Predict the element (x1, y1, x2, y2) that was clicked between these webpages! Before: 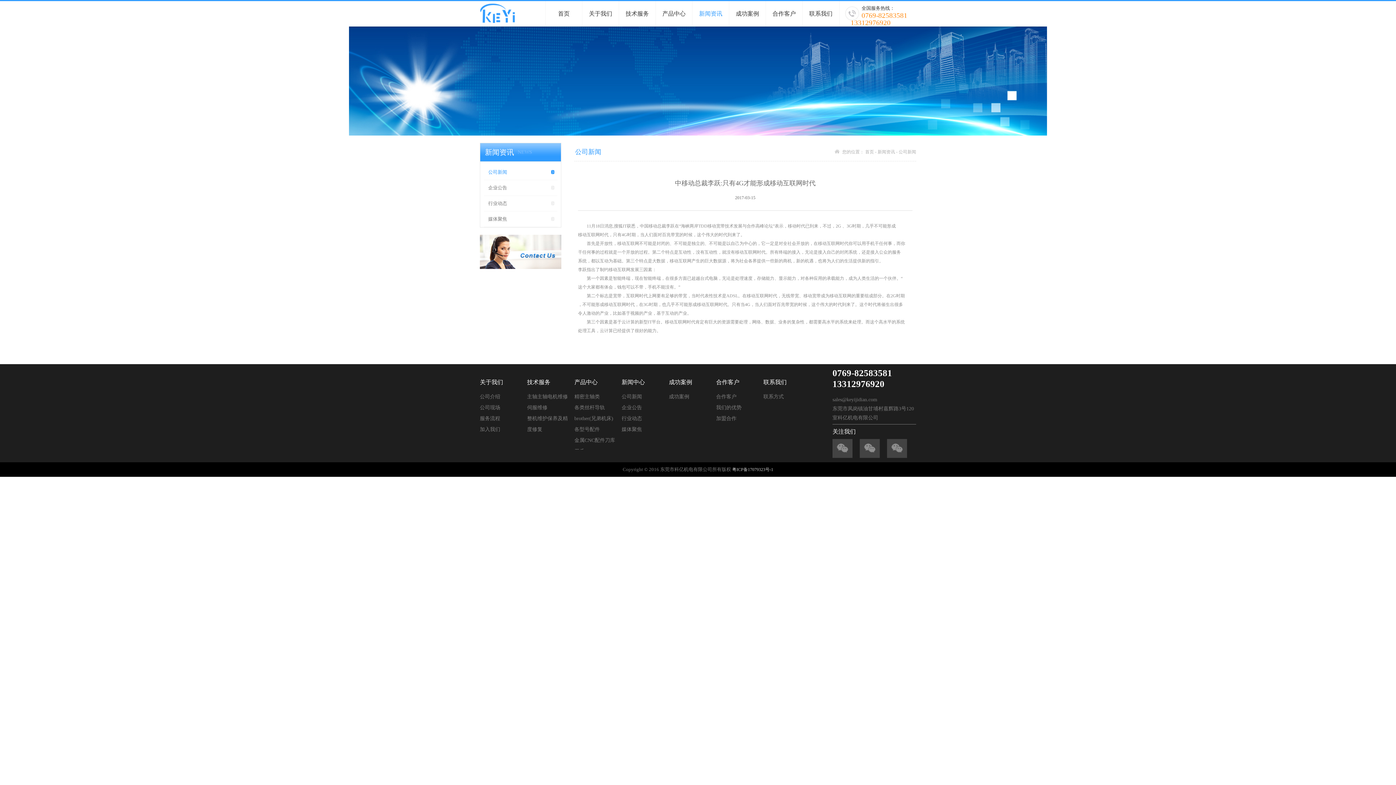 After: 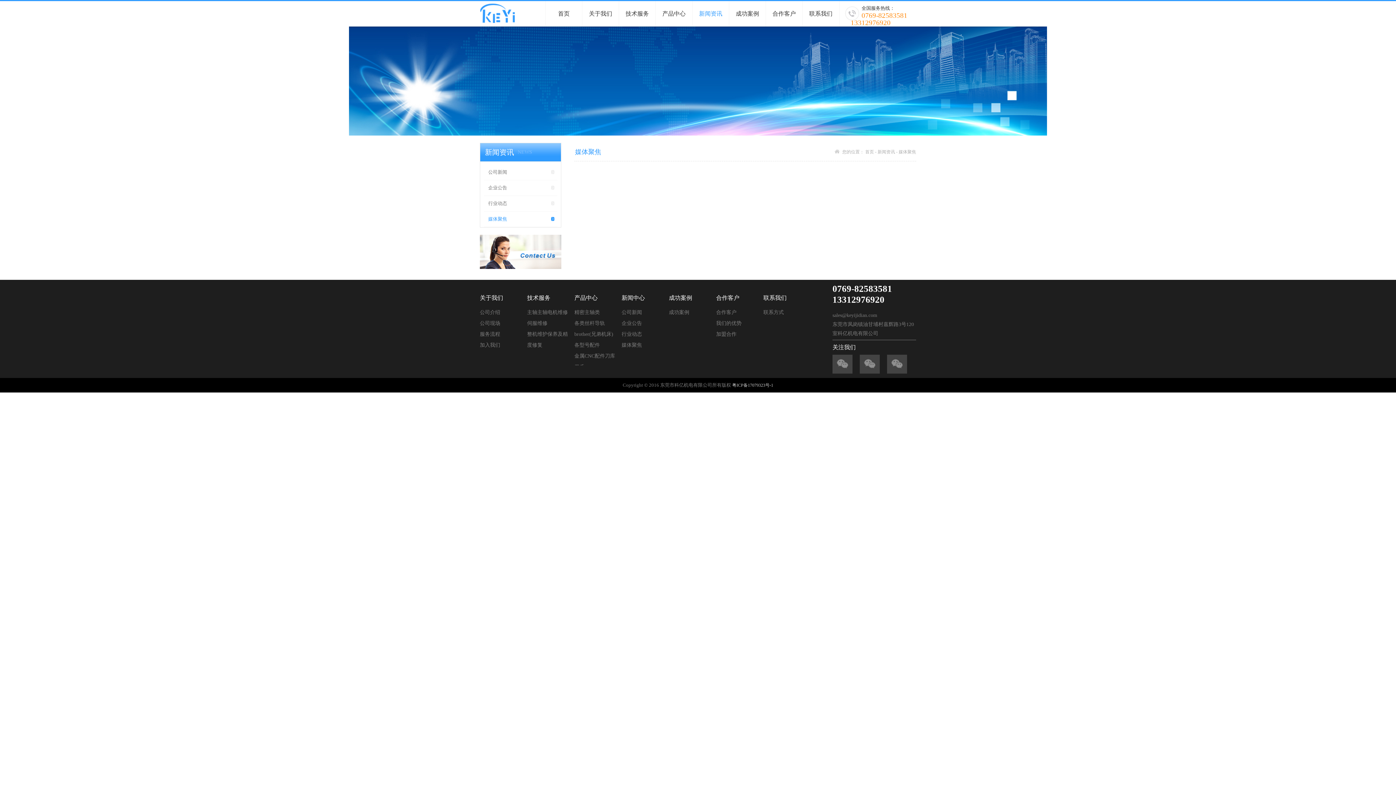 Action: label: 媒体聚焦 bbox: (484, 211, 557, 227)